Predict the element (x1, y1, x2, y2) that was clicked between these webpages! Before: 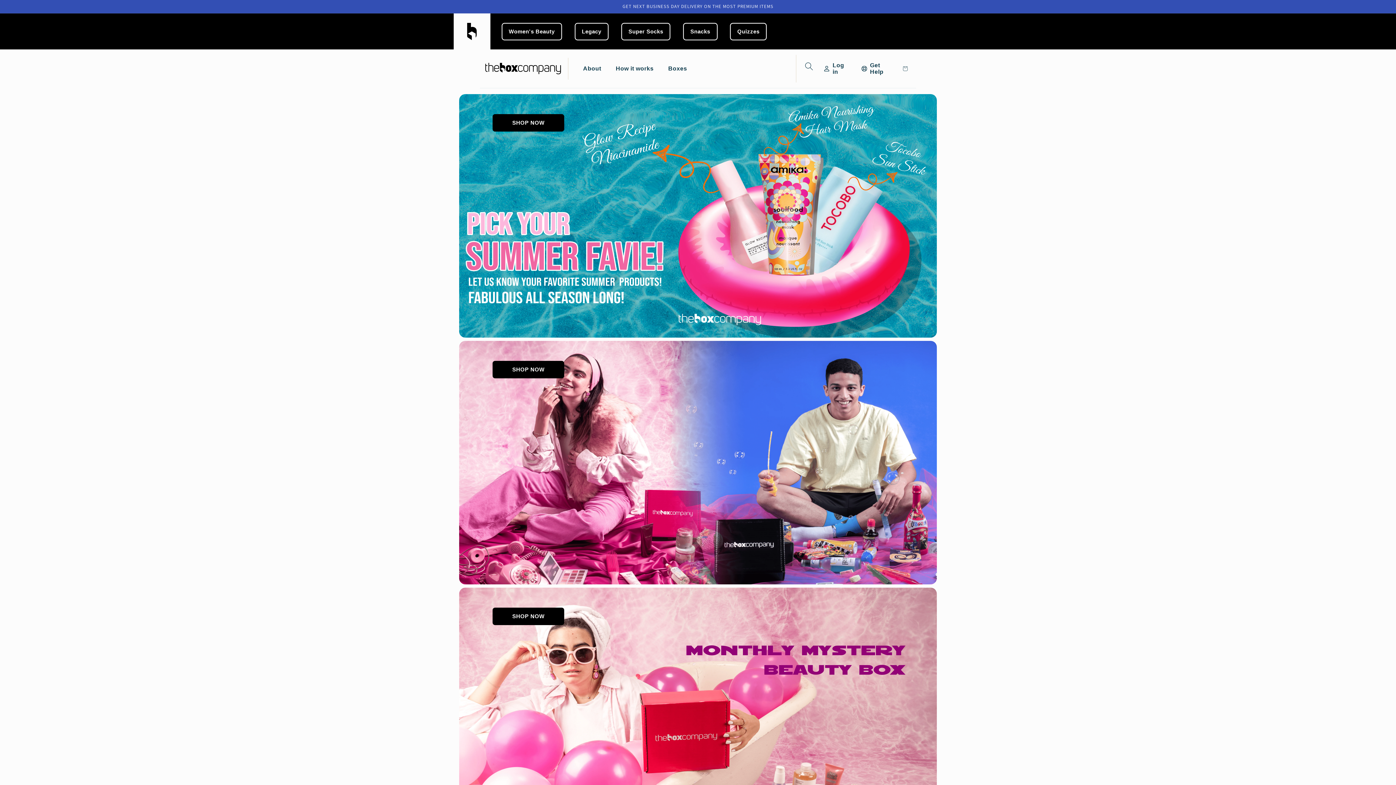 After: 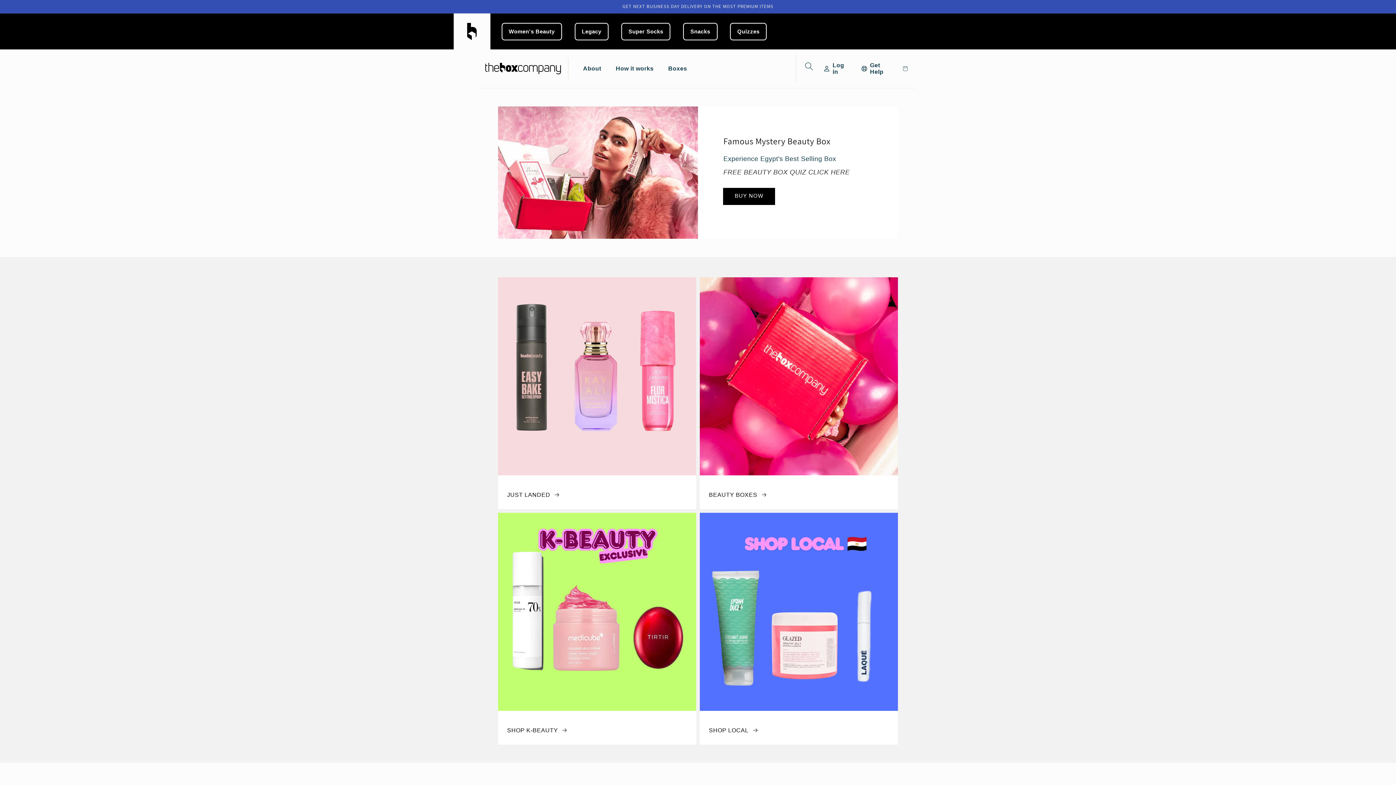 Action: bbox: (501, 22, 562, 40) label: Women's Beauty